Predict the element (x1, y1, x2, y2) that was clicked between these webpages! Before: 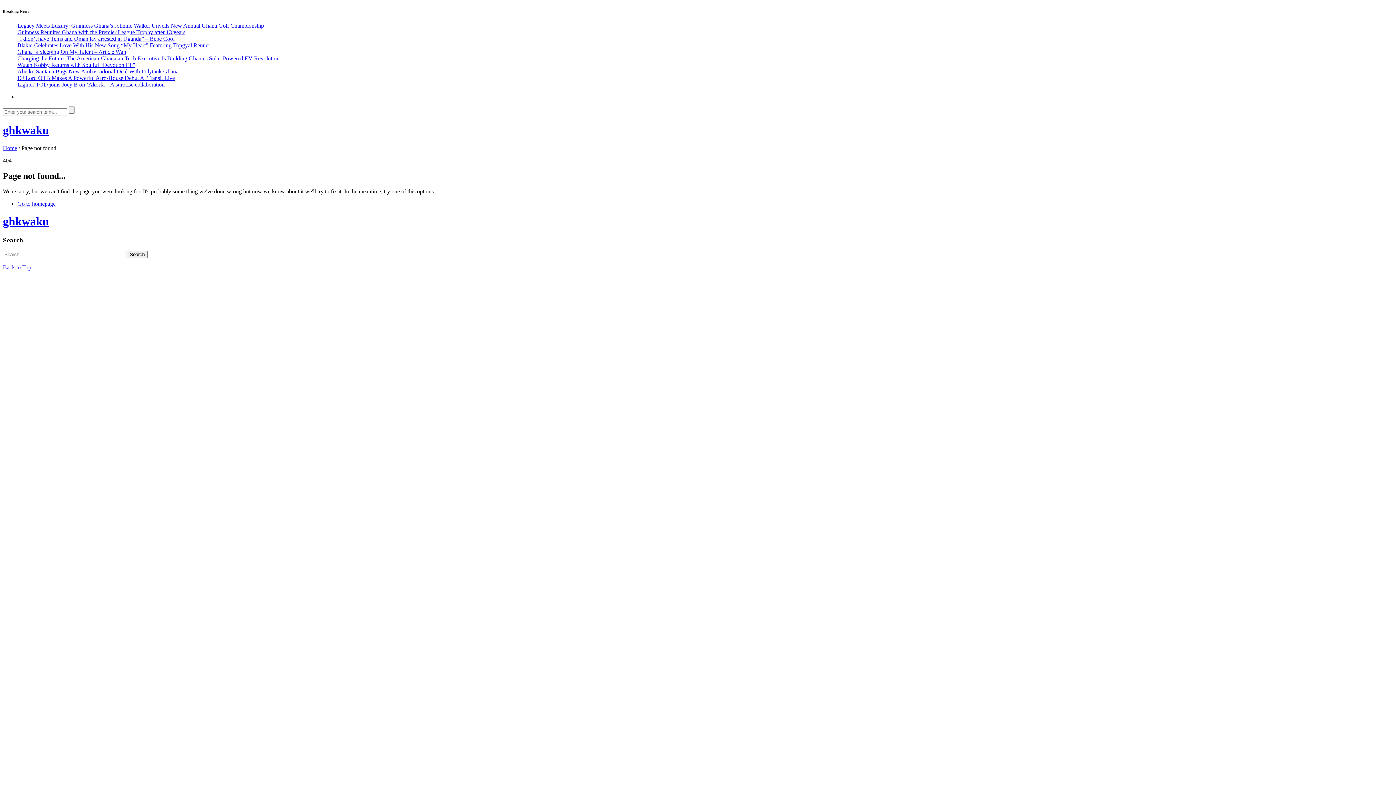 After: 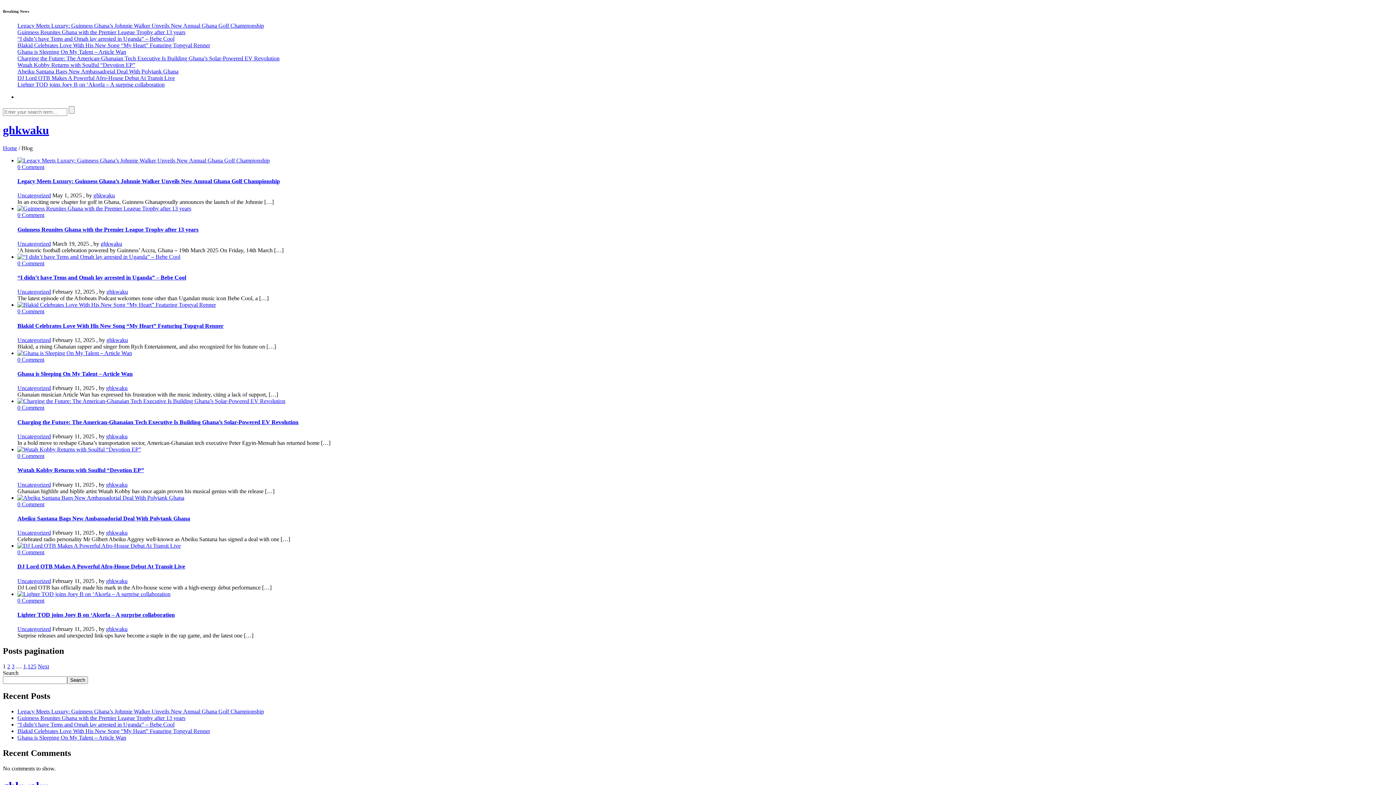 Action: bbox: (2, 214, 49, 228) label: ghkwaku